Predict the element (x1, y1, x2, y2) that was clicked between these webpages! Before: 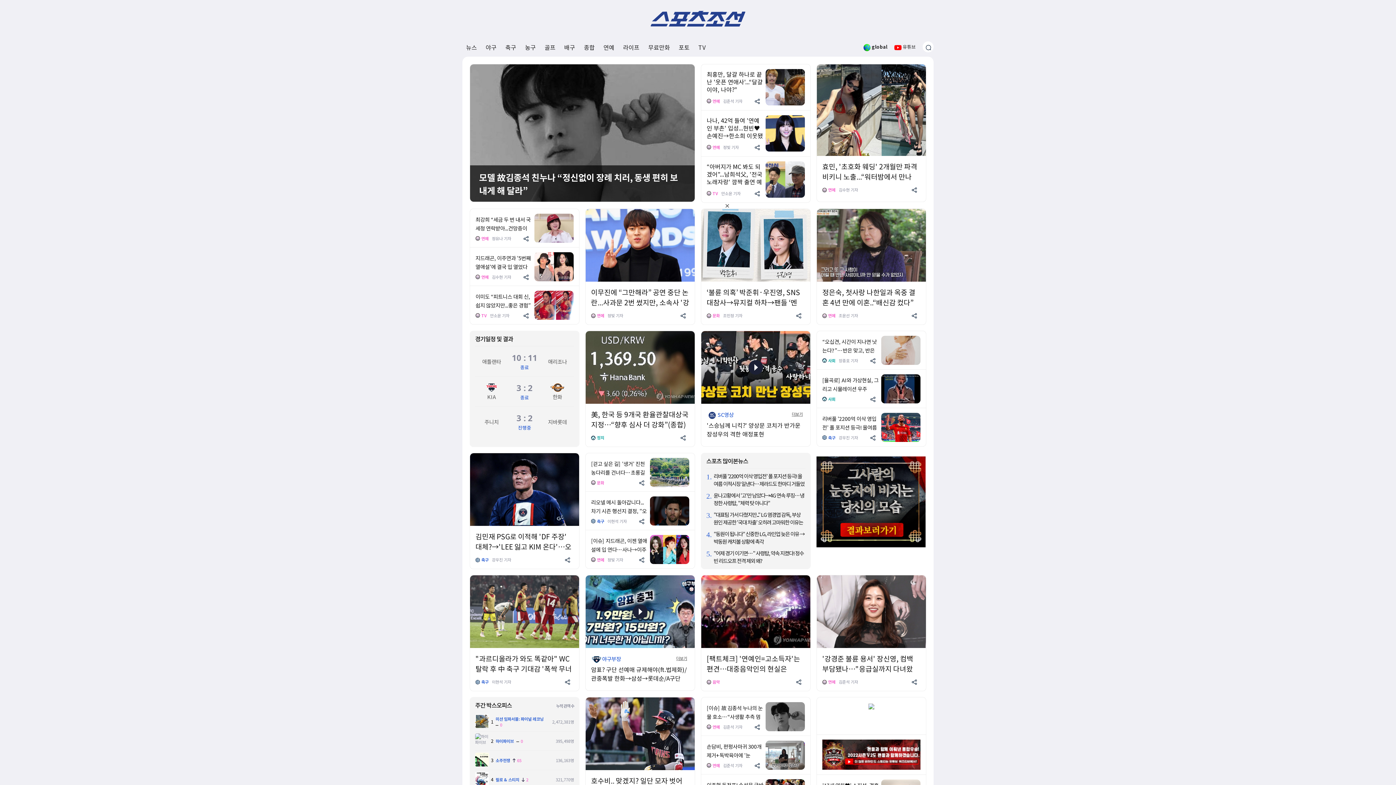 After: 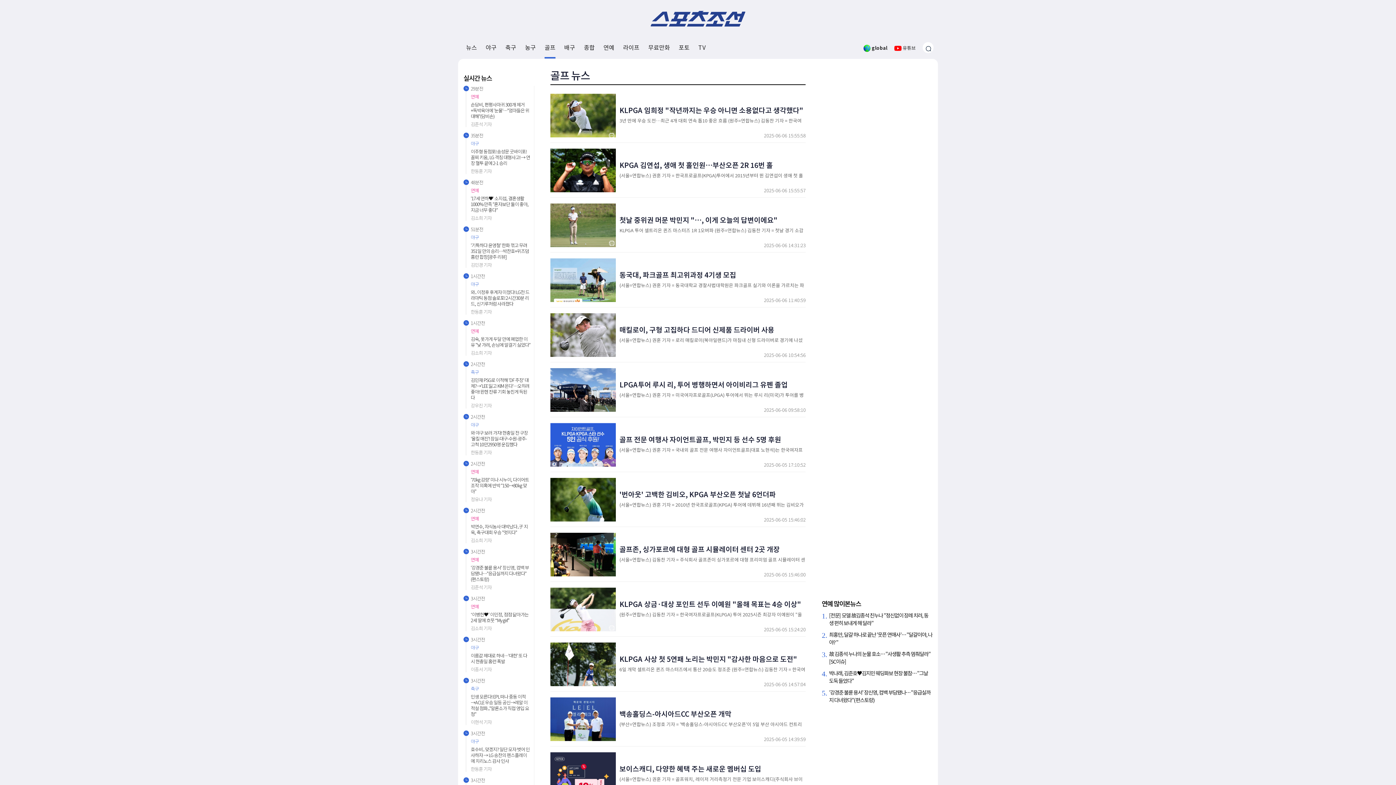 Action: label: 골프 bbox: (544, 37, 555, 57)